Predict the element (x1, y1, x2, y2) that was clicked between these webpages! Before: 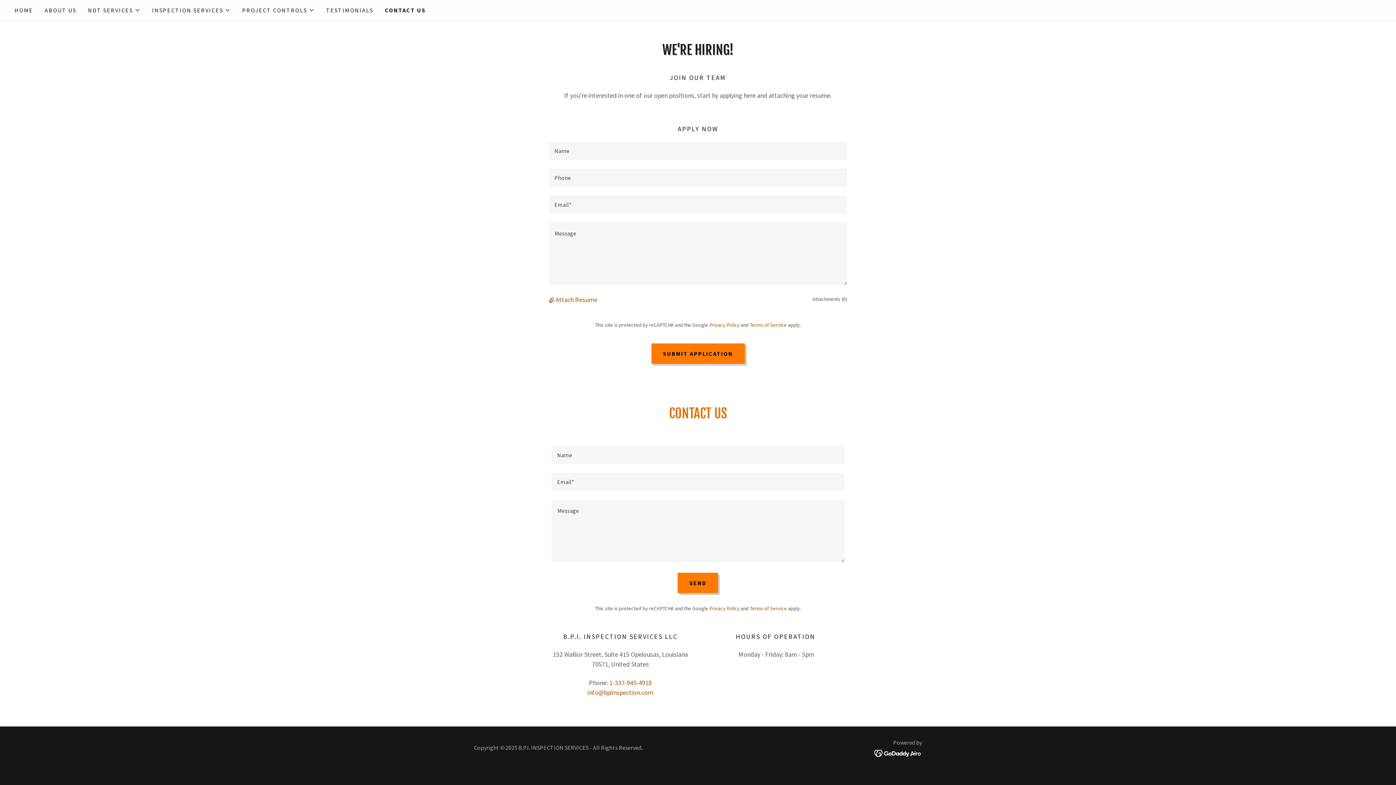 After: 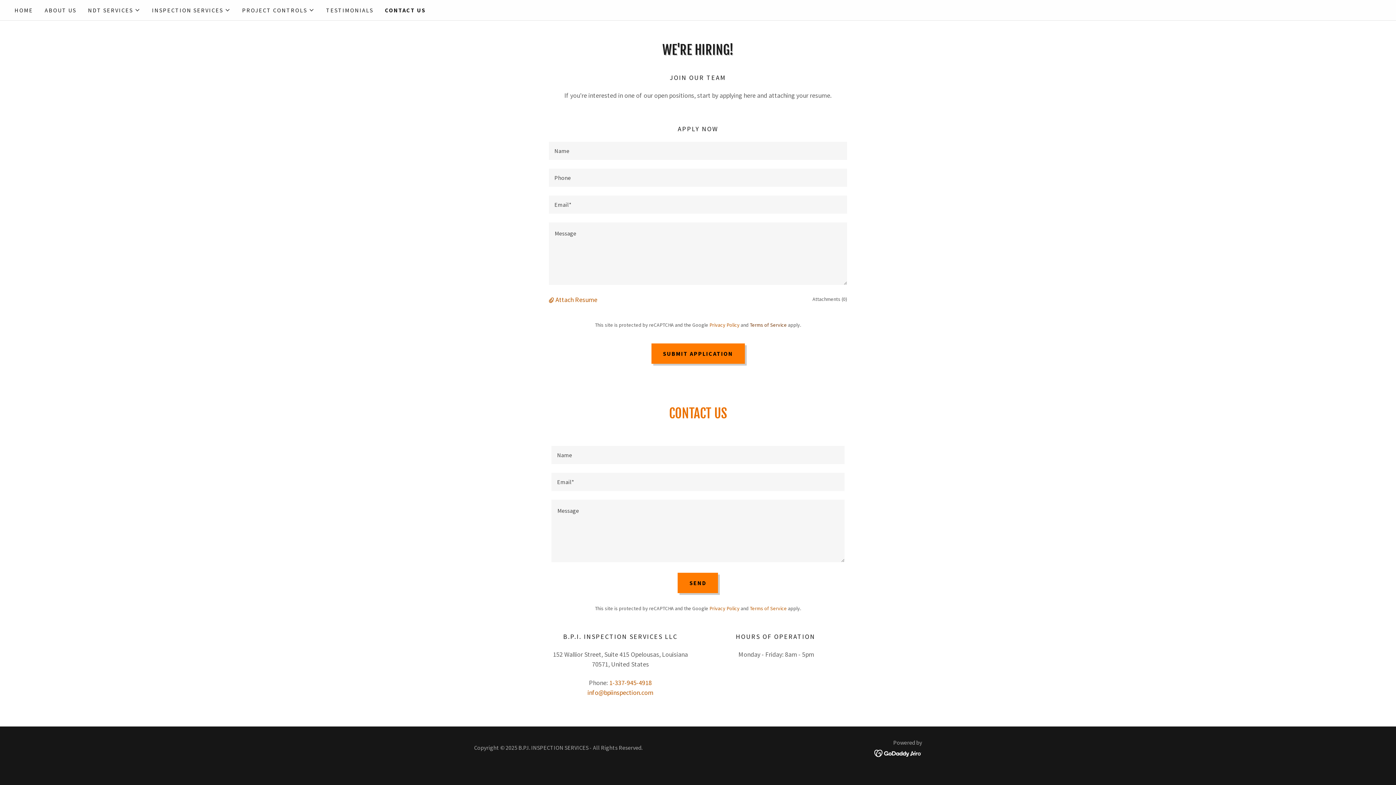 Action: label: Terms of Service bbox: (750, 321, 787, 328)